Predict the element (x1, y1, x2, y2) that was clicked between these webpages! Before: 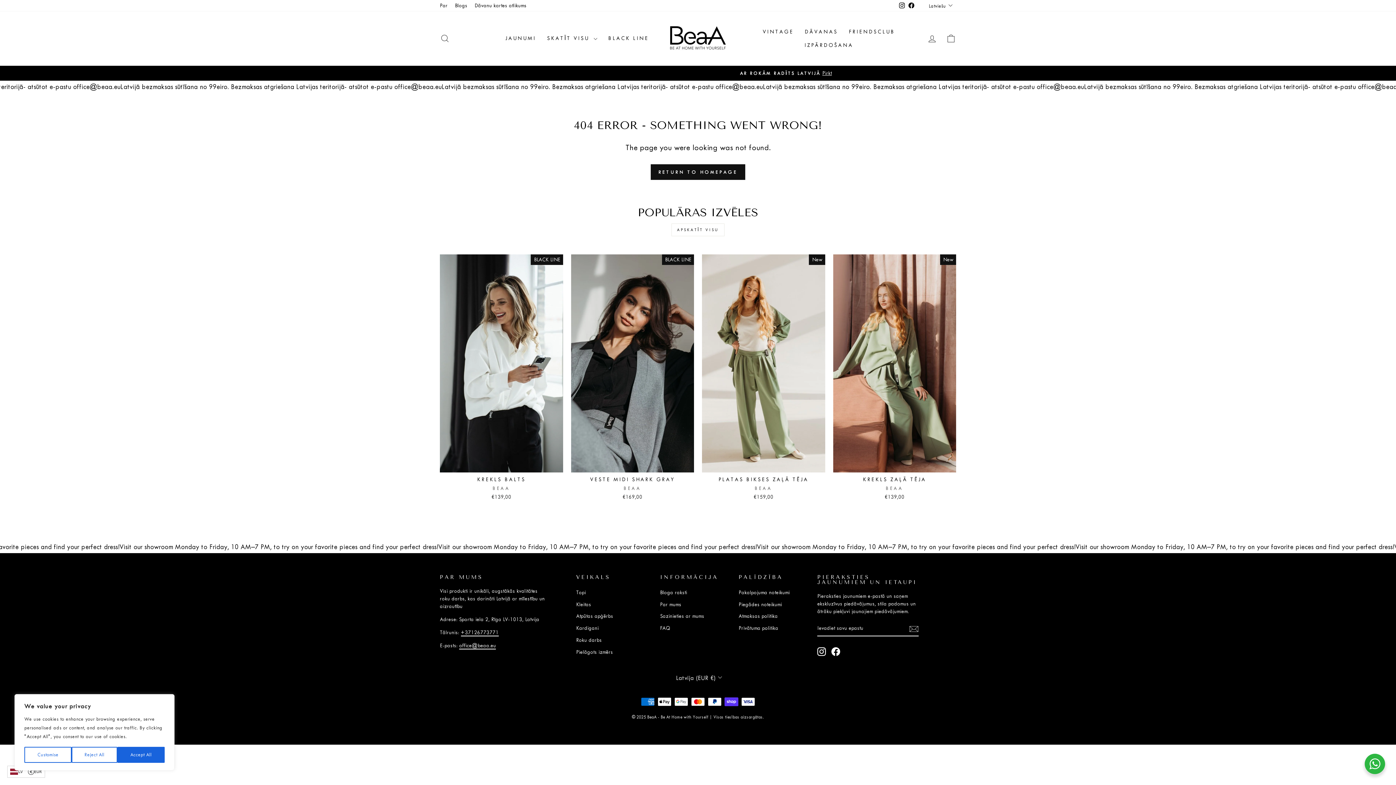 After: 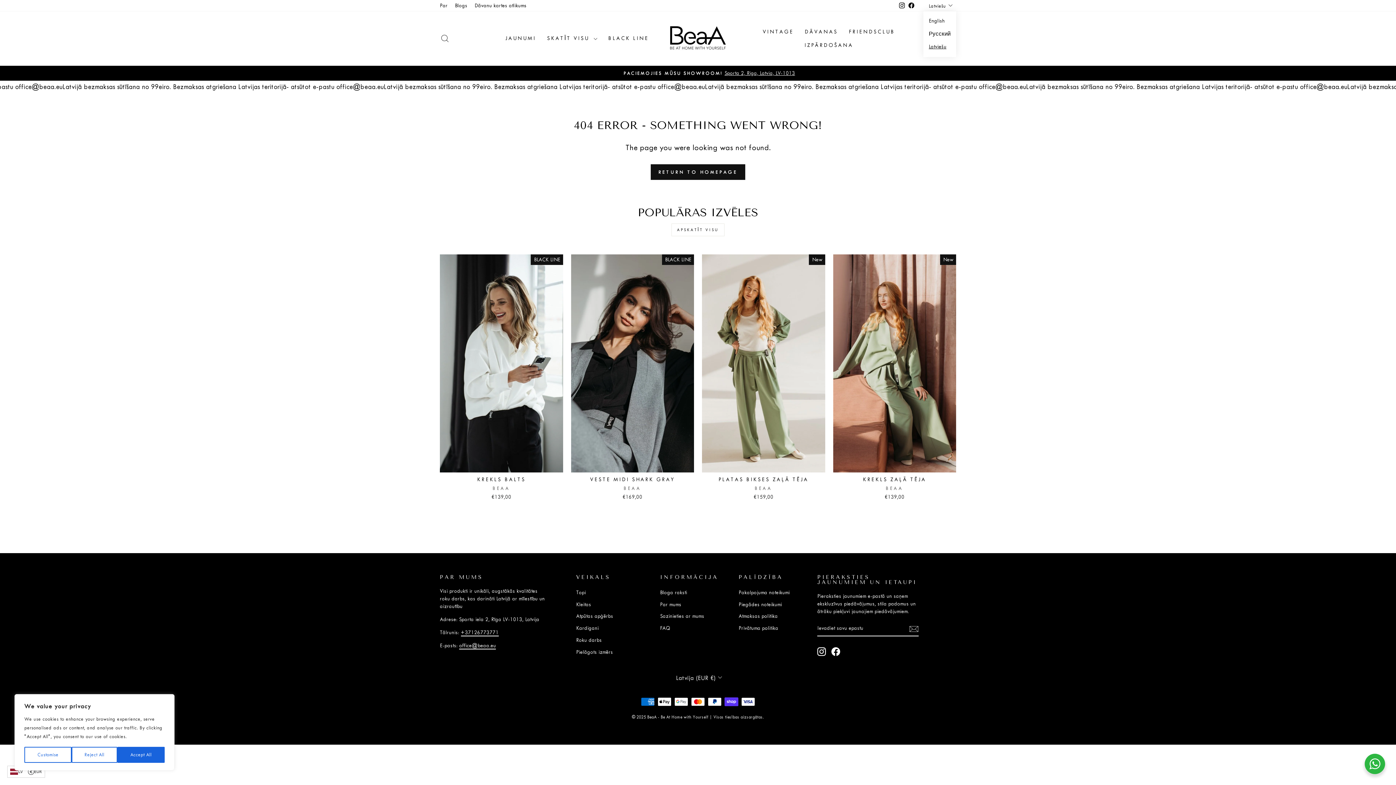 Action: bbox: (927, 0, 956, 11) label: Latviešu